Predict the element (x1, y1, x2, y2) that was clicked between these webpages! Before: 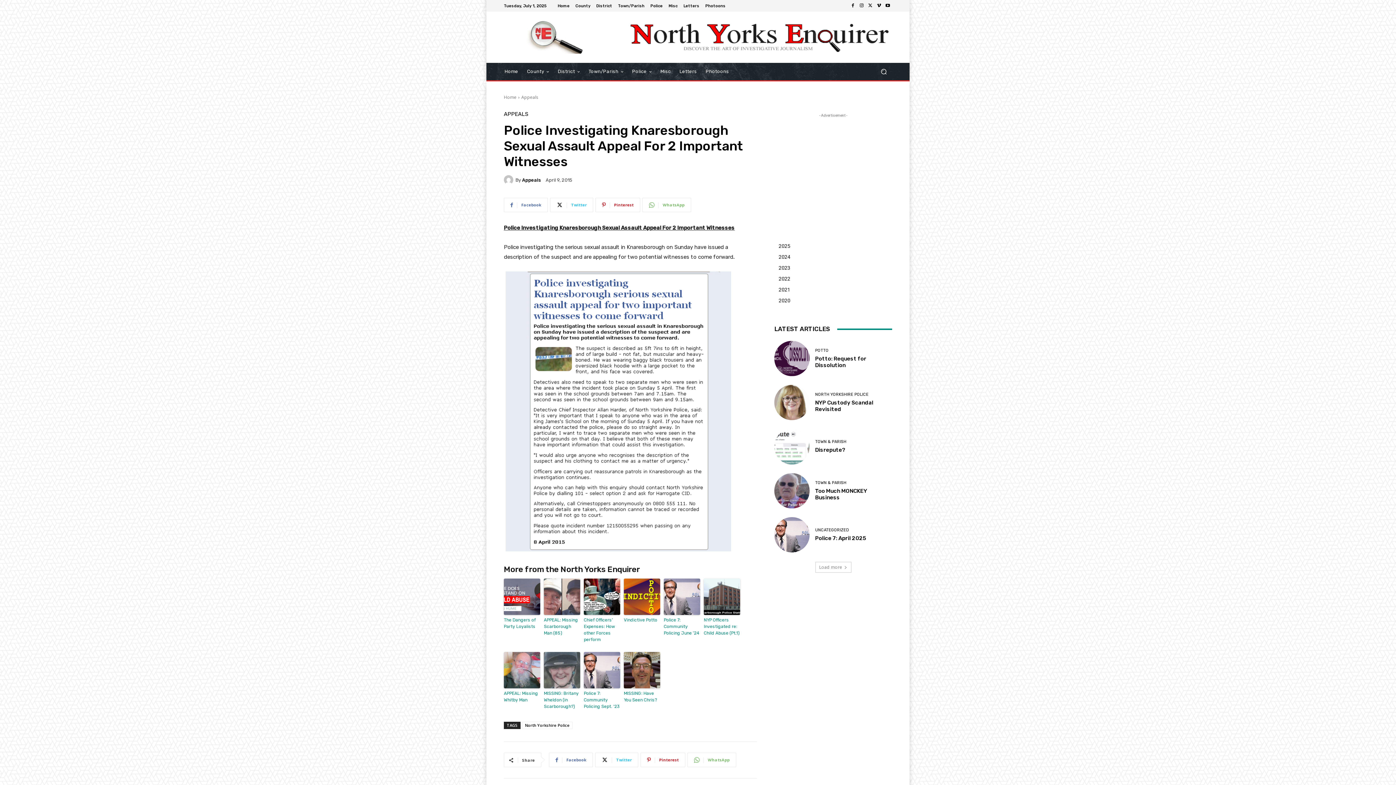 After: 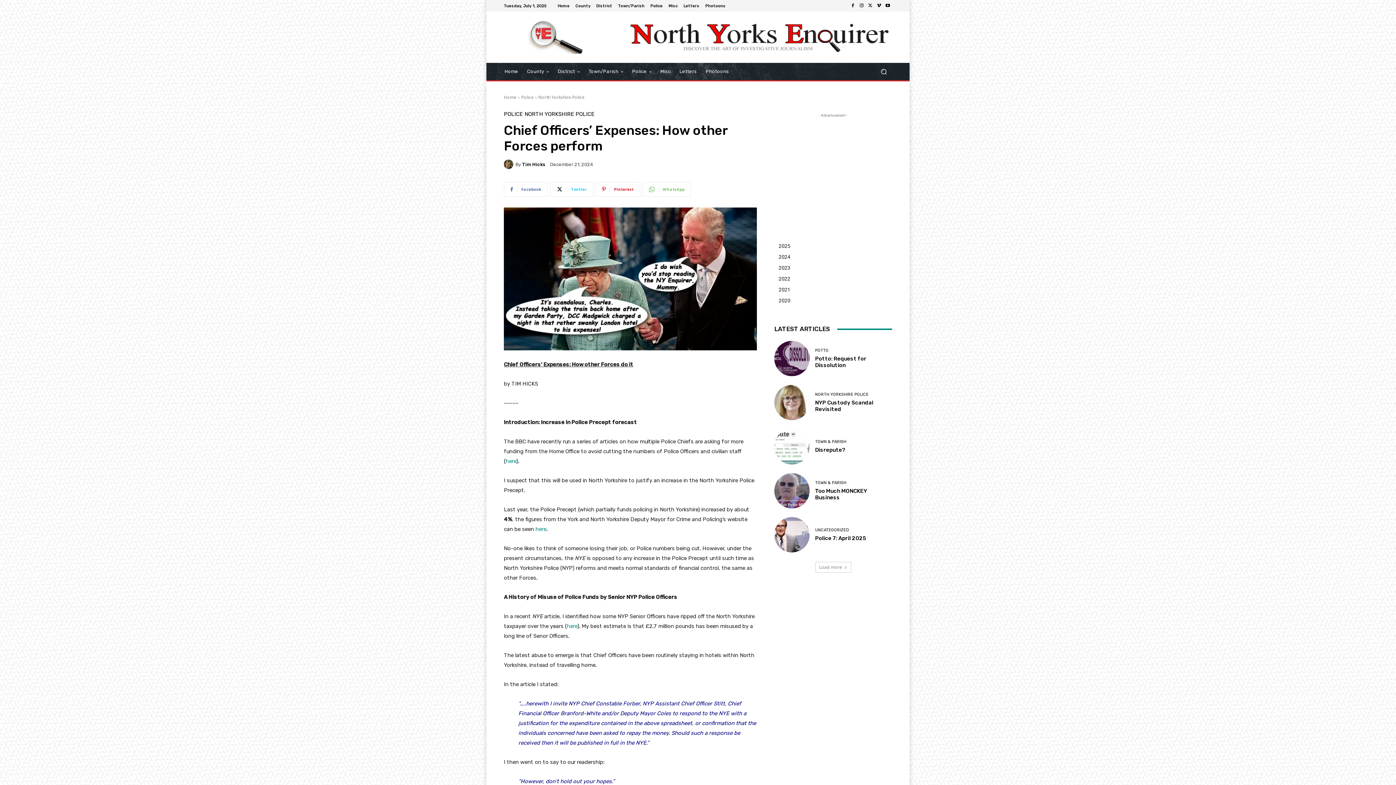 Action: bbox: (584, 578, 620, 615)